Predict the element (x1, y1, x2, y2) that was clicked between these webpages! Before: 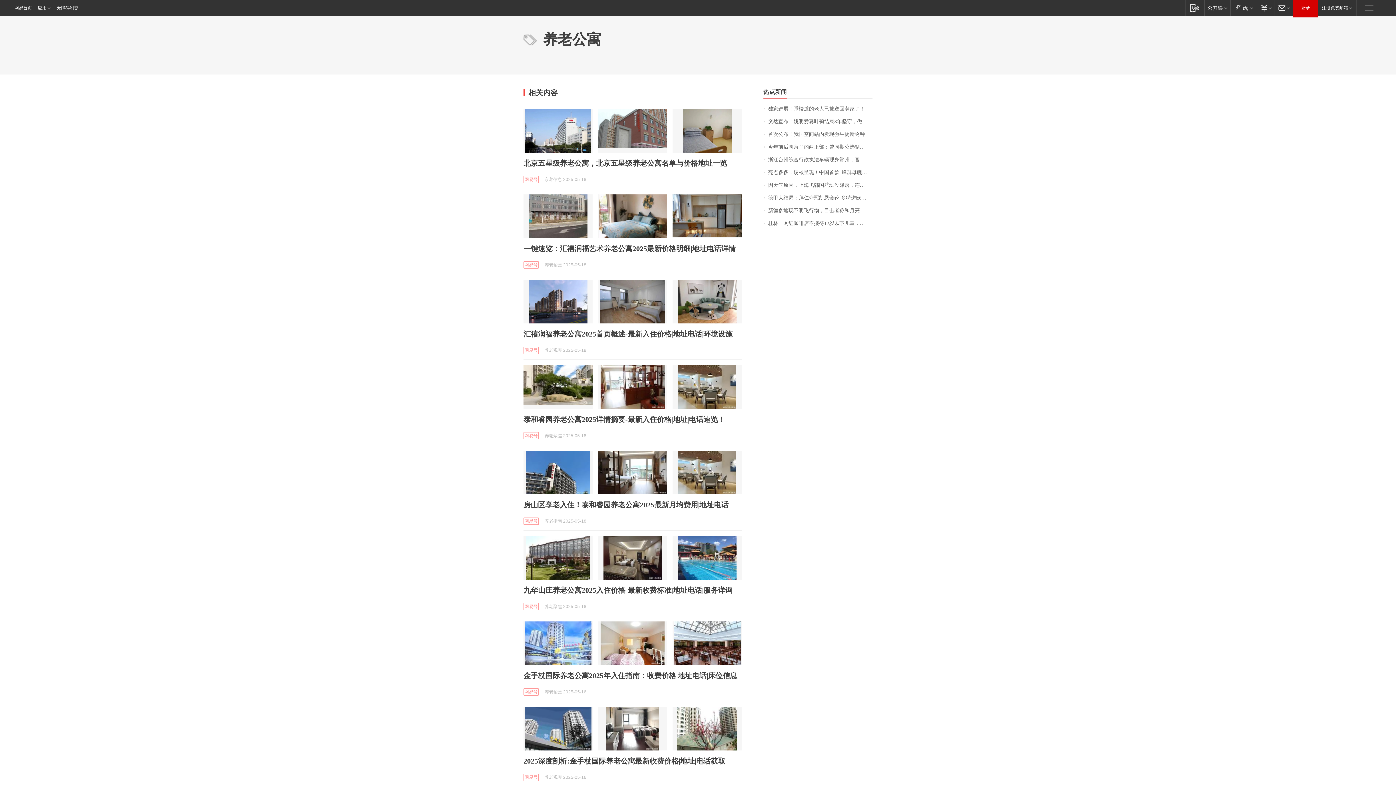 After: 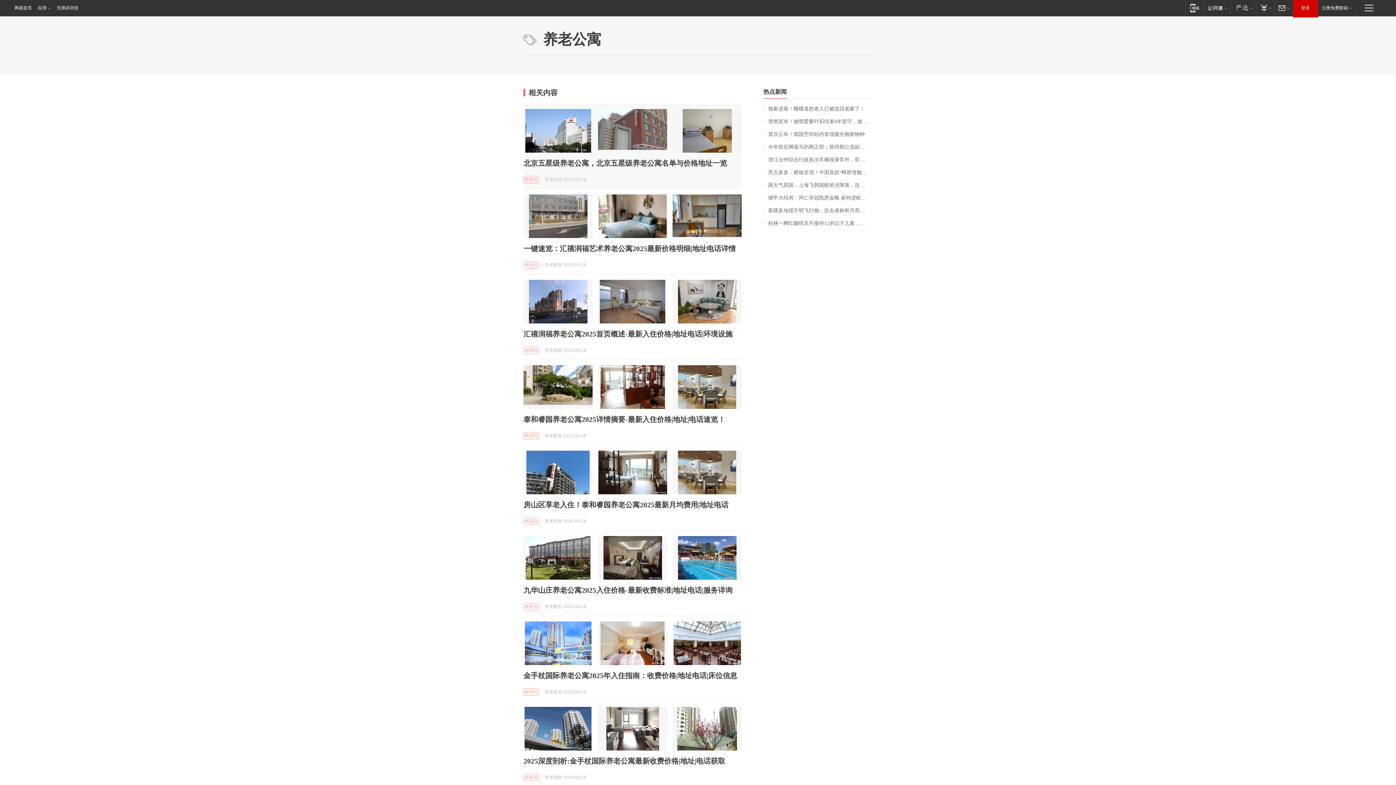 Action: bbox: (598, 109, 667, 152)